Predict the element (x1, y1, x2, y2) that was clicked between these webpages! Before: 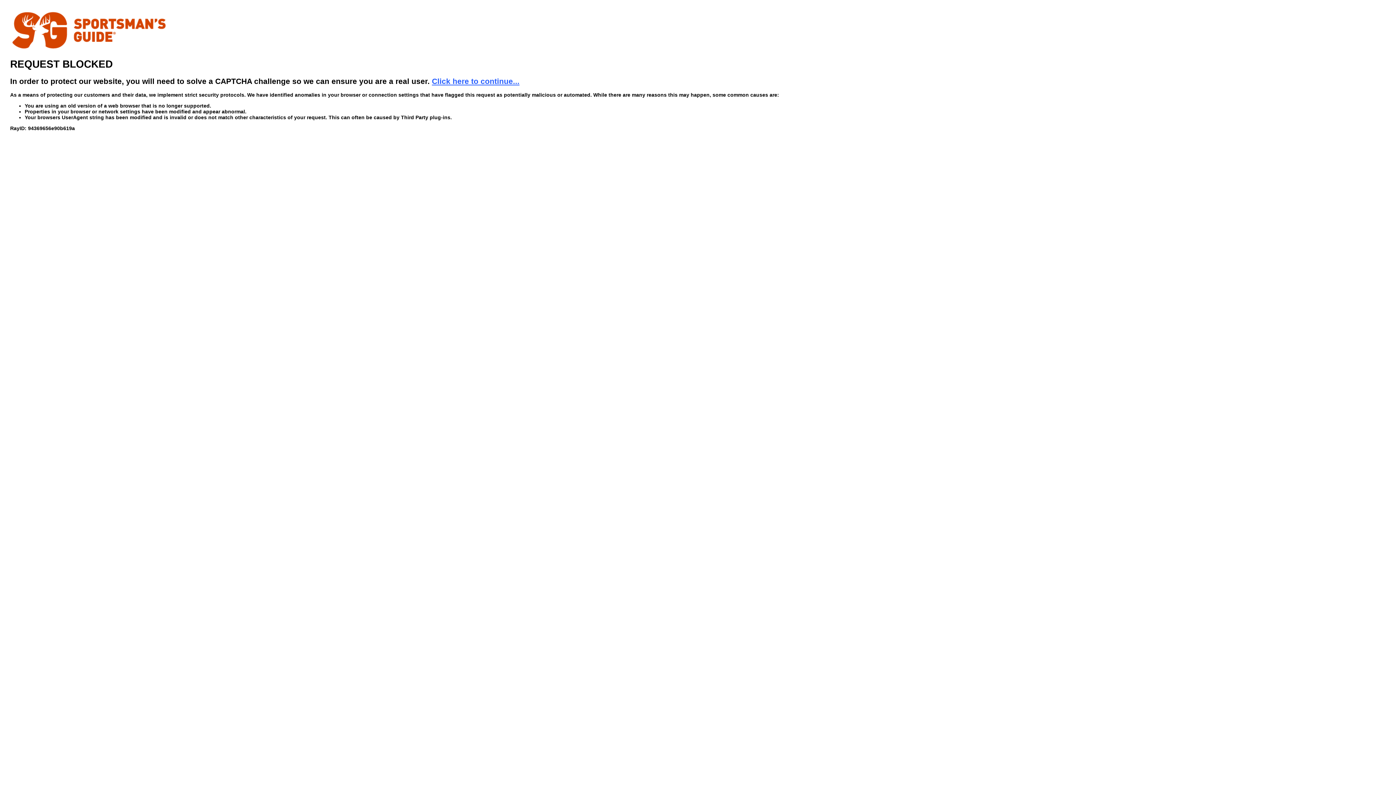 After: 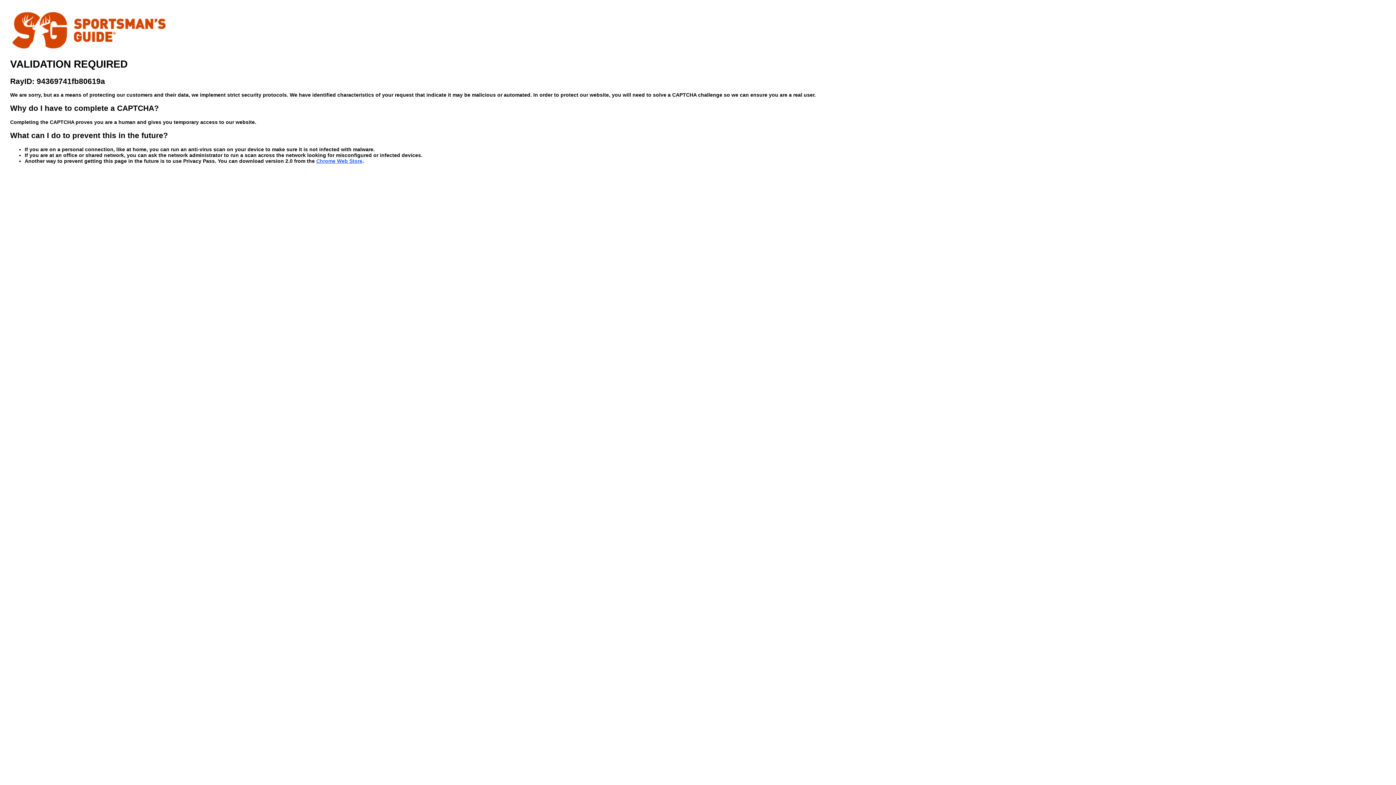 Action: bbox: (432, 76, 519, 85) label: Click here to continue...